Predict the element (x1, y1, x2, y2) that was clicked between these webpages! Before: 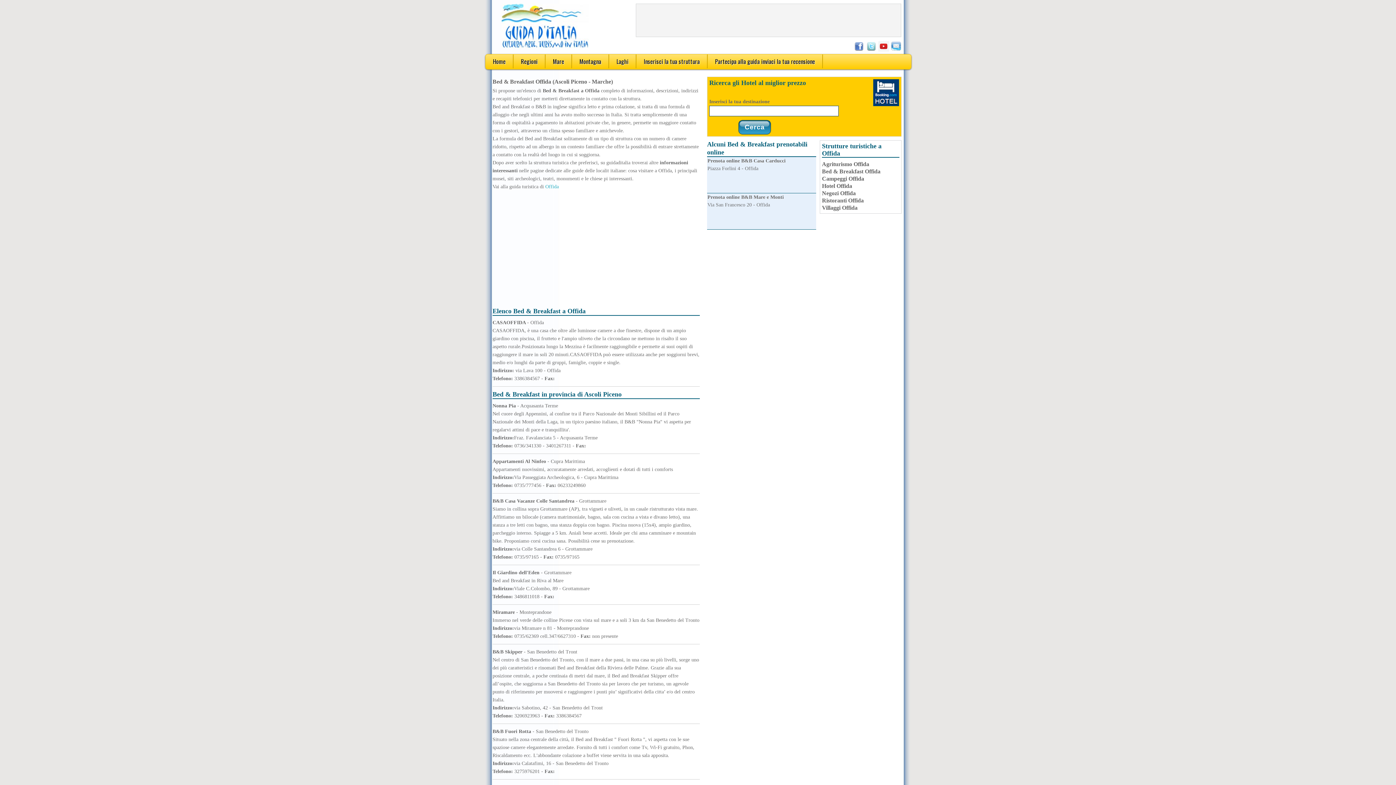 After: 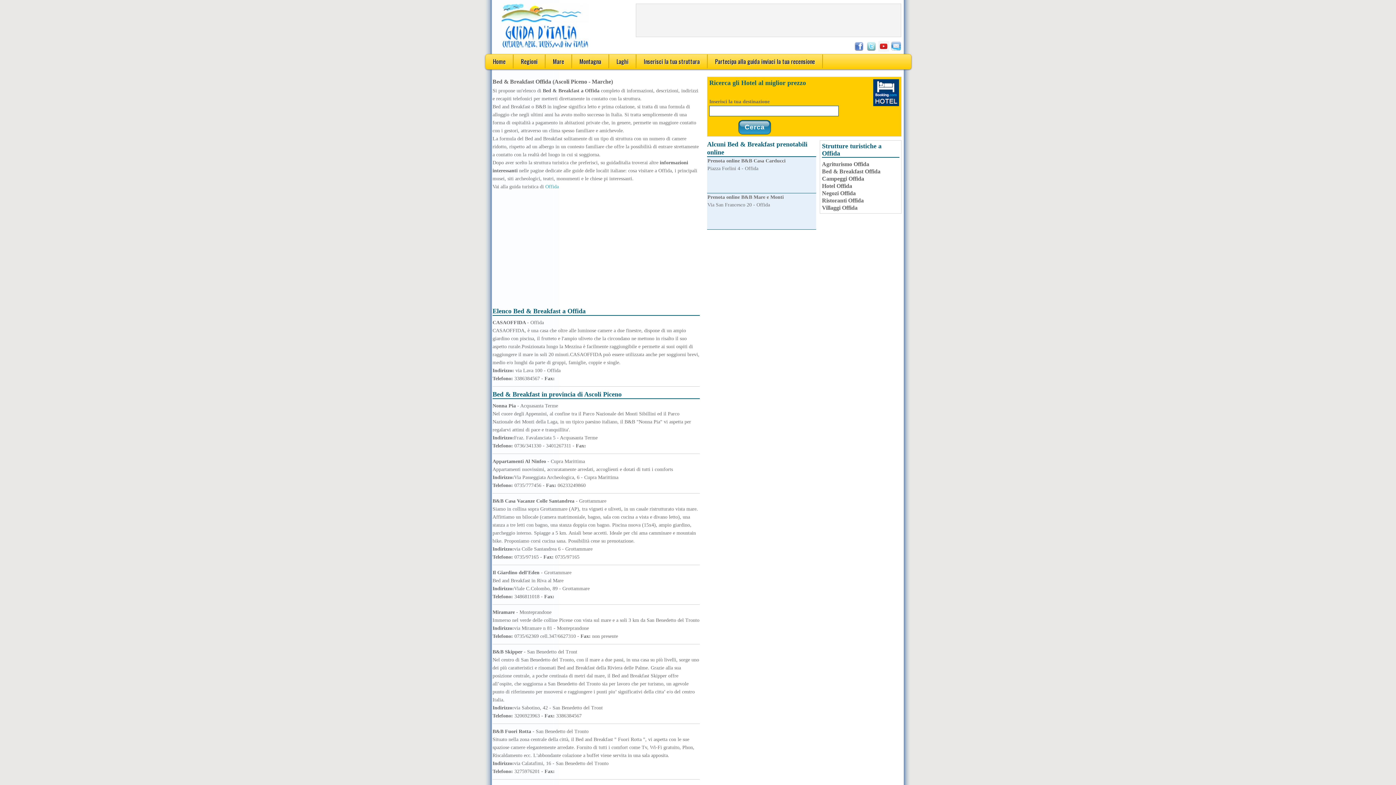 Action: label: Bed & Breakfast Offida bbox: (822, 168, 880, 174)